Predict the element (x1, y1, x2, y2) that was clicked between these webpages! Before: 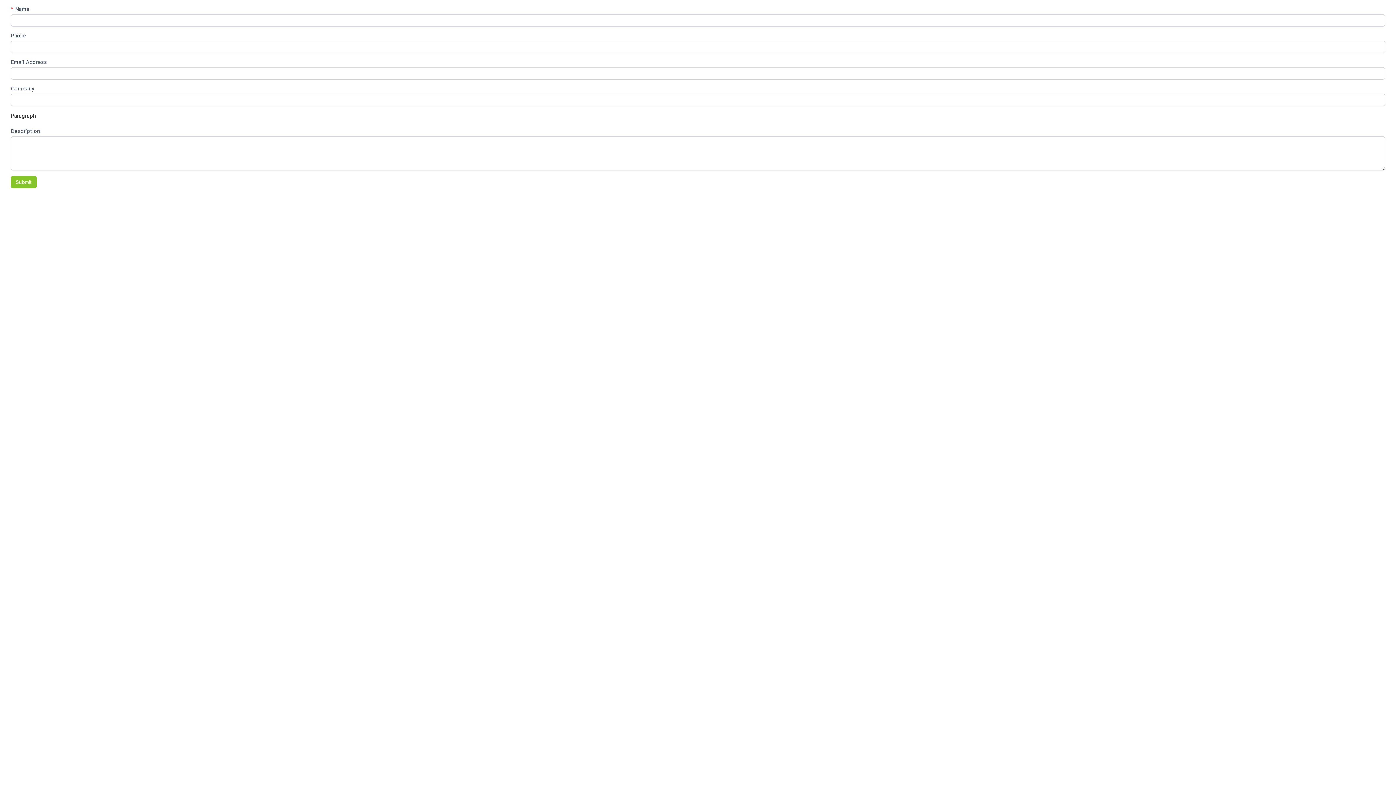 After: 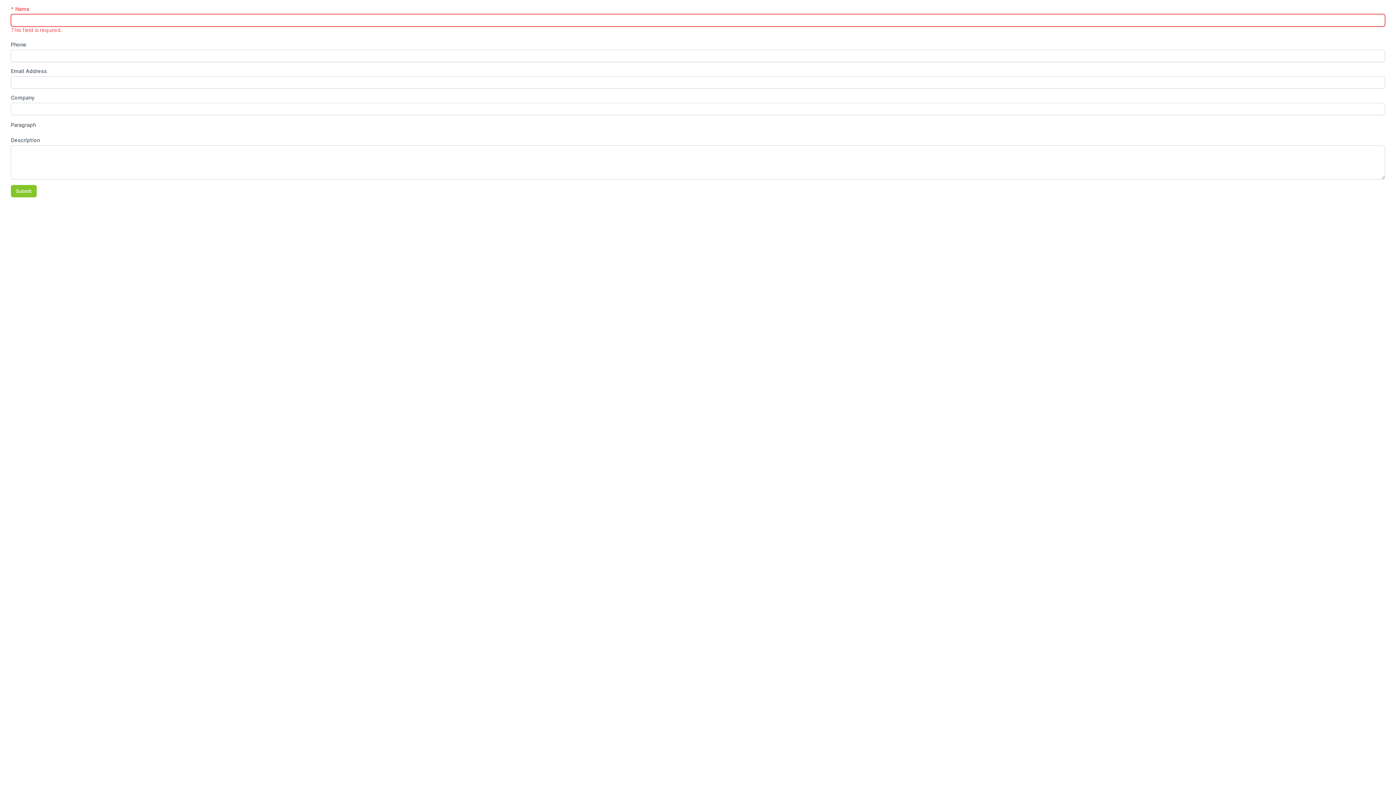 Action: label: Submit bbox: (10, 176, 36, 188)